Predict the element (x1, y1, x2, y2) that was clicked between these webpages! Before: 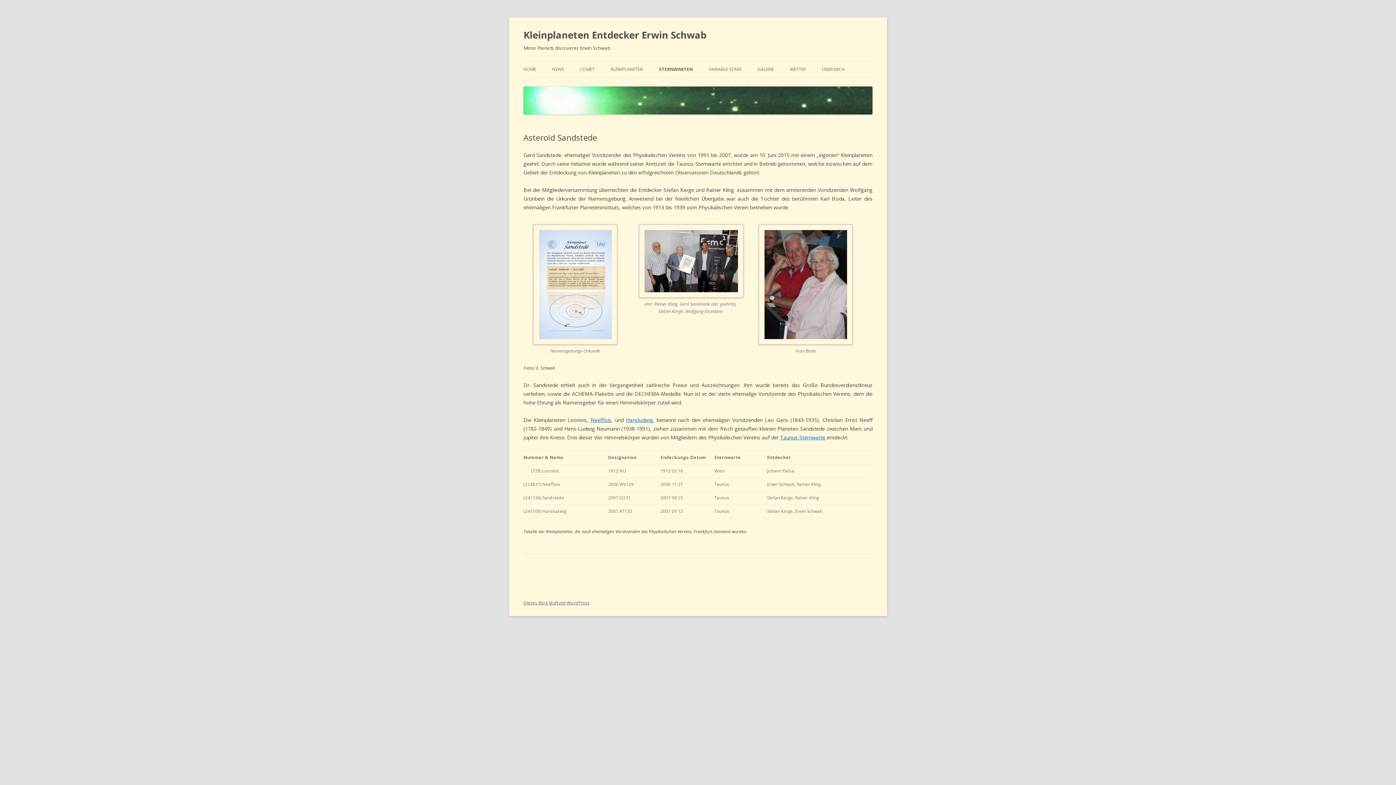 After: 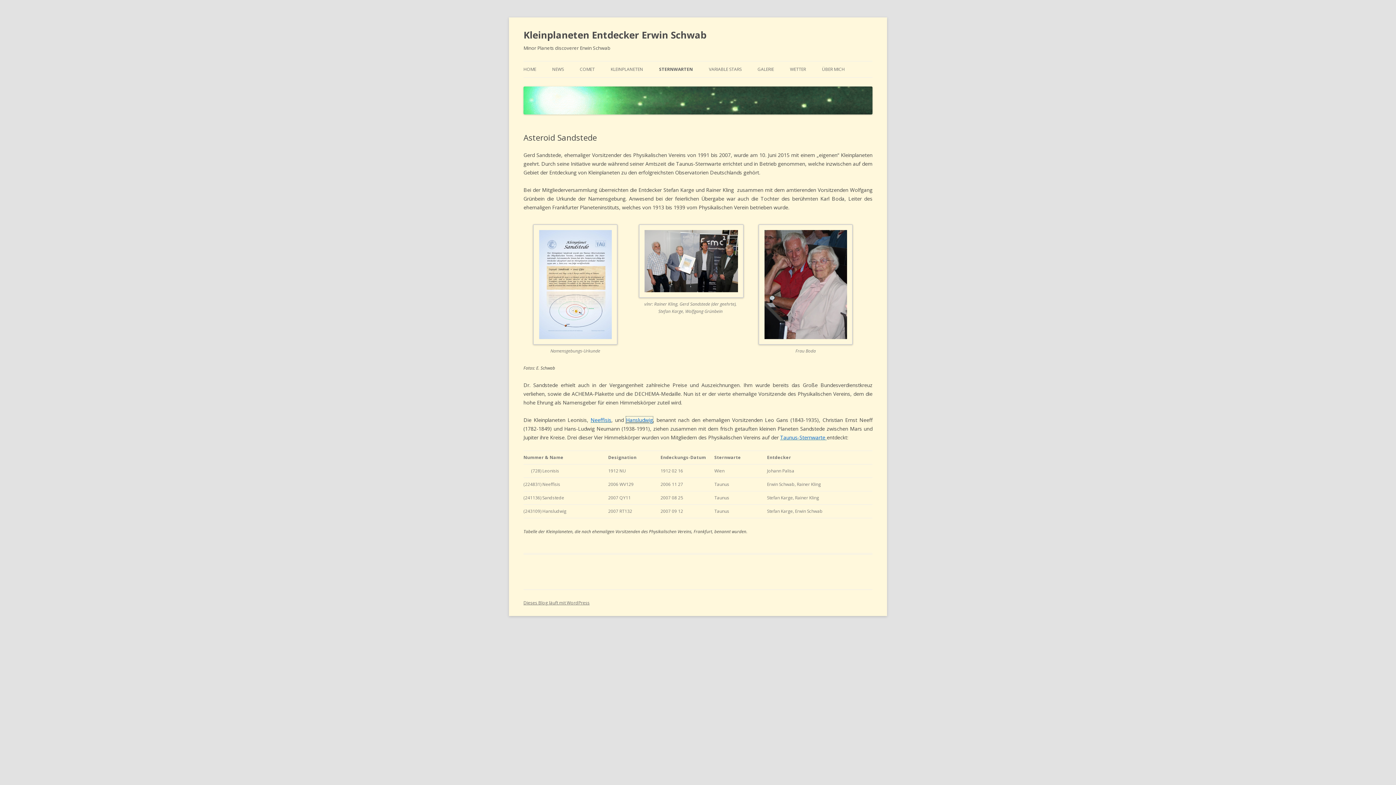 Action: label: Hansludwig bbox: (626, 416, 653, 423)